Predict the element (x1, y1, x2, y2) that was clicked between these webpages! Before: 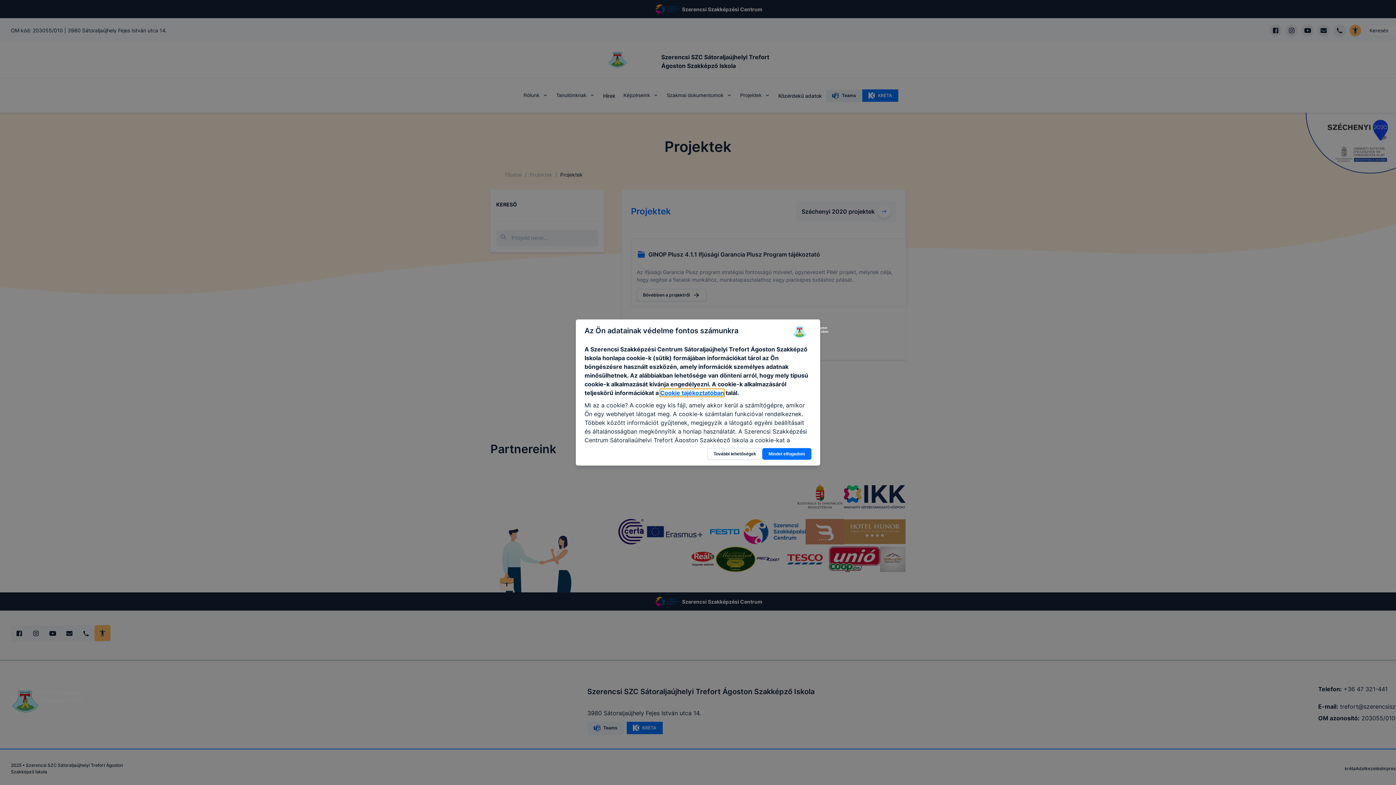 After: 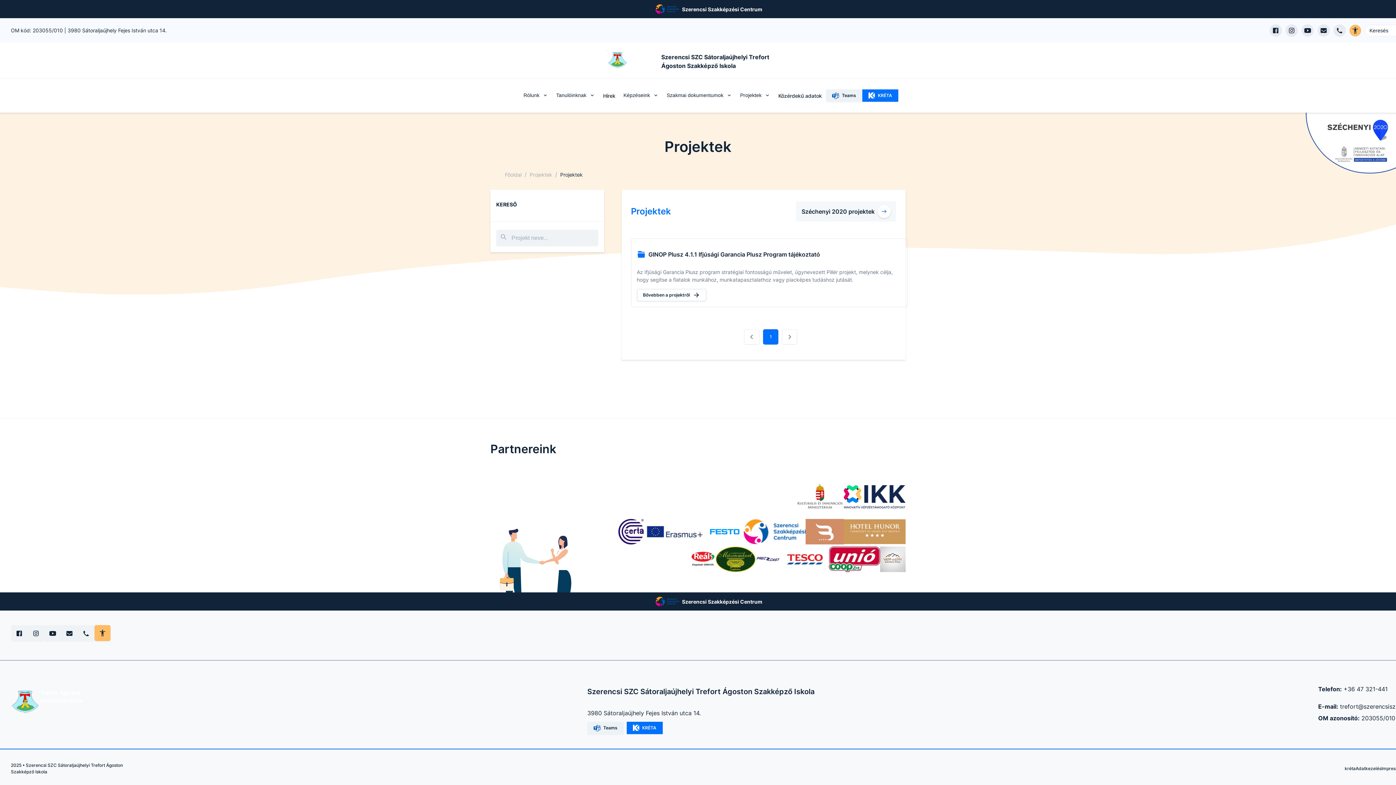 Action: label: Mindet elfogadom bbox: (762, 448, 811, 459)